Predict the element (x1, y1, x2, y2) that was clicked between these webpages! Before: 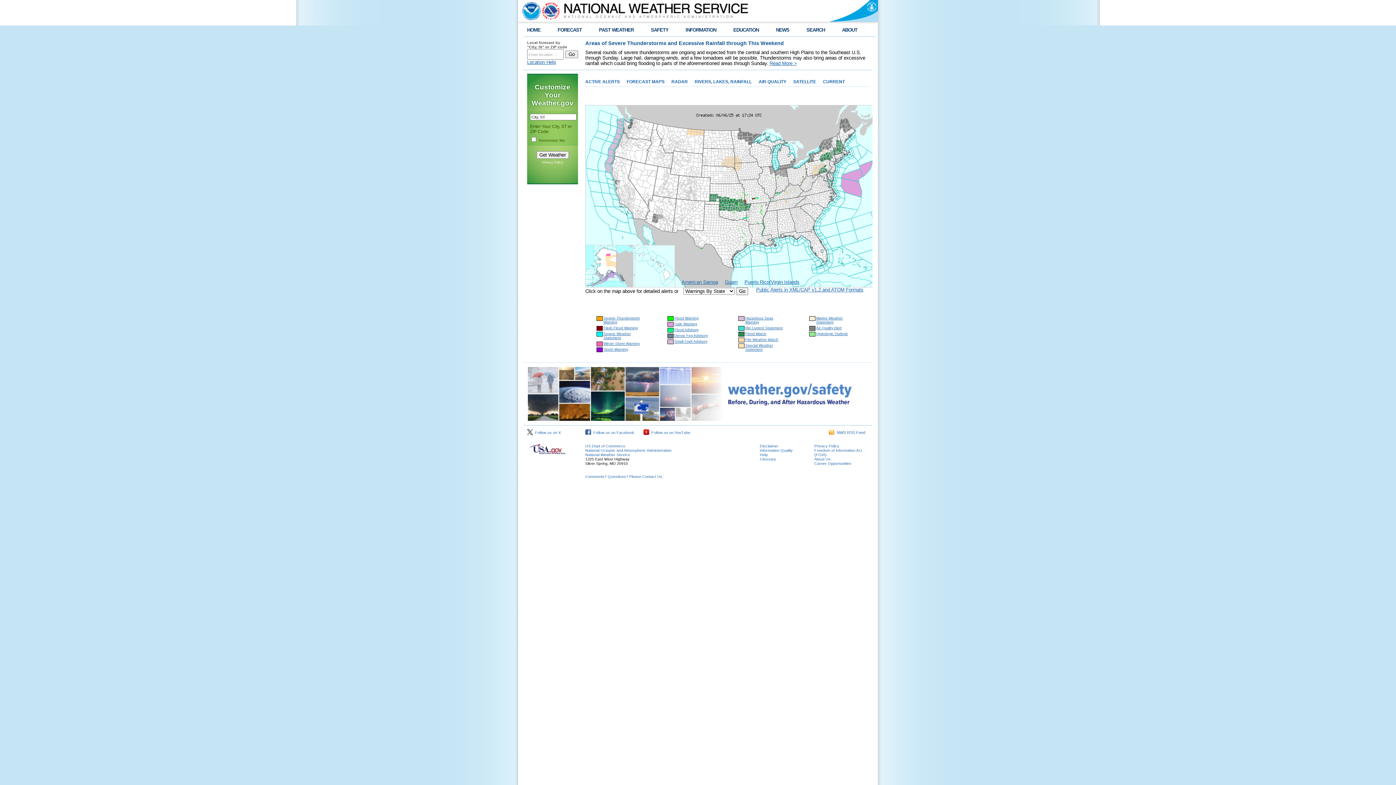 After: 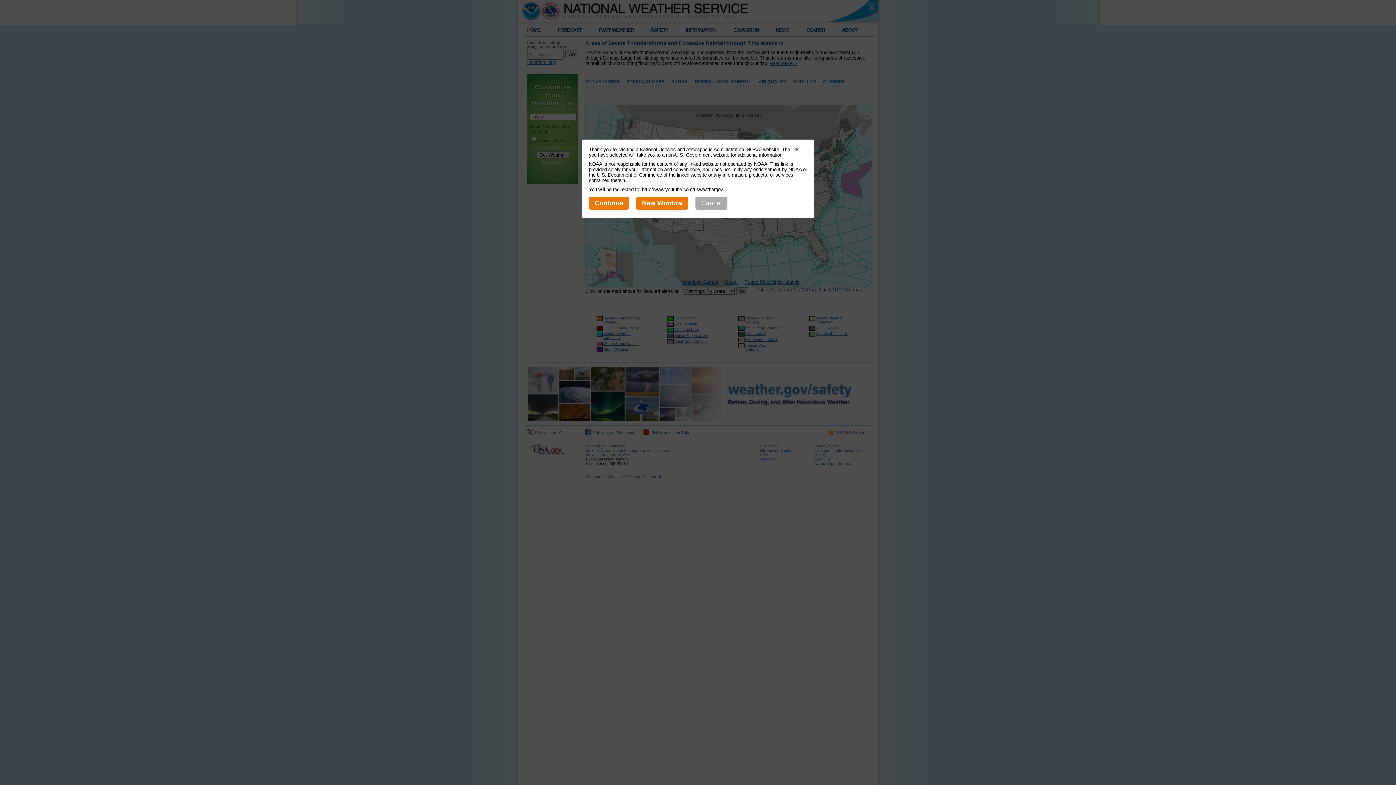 Action: bbox: (643, 430, 690, 434) label:   Follow us on YouTube